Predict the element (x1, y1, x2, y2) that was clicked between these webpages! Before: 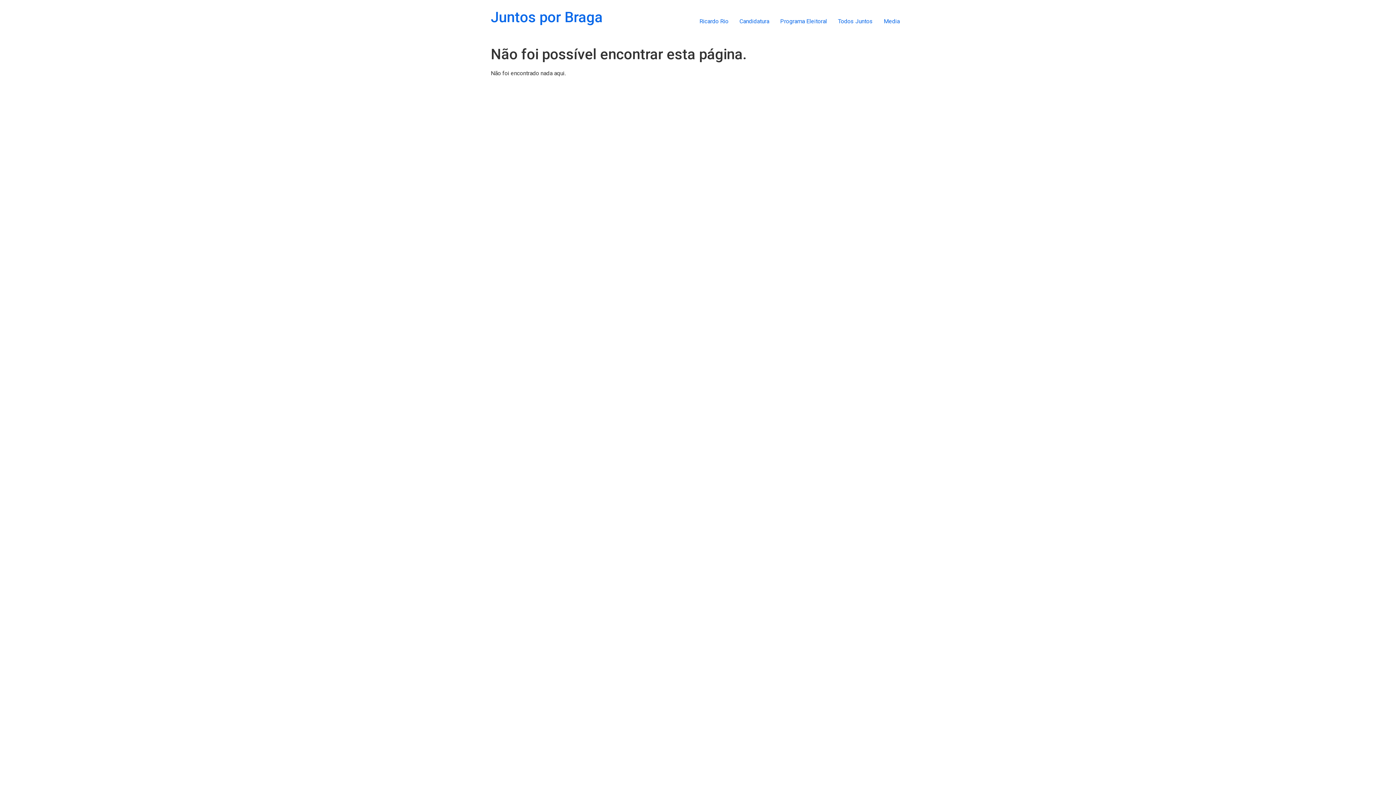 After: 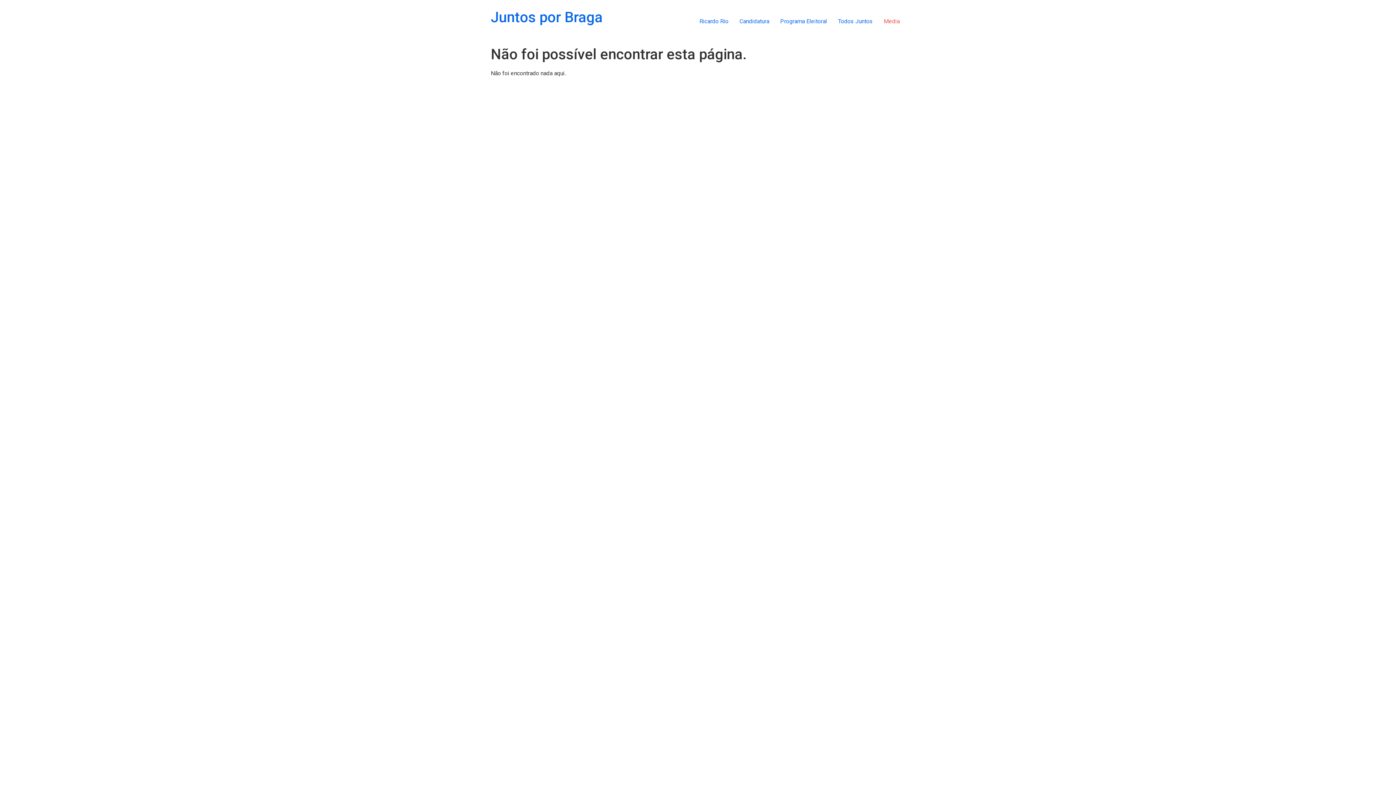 Action: label: Media bbox: (878, 14, 905, 28)